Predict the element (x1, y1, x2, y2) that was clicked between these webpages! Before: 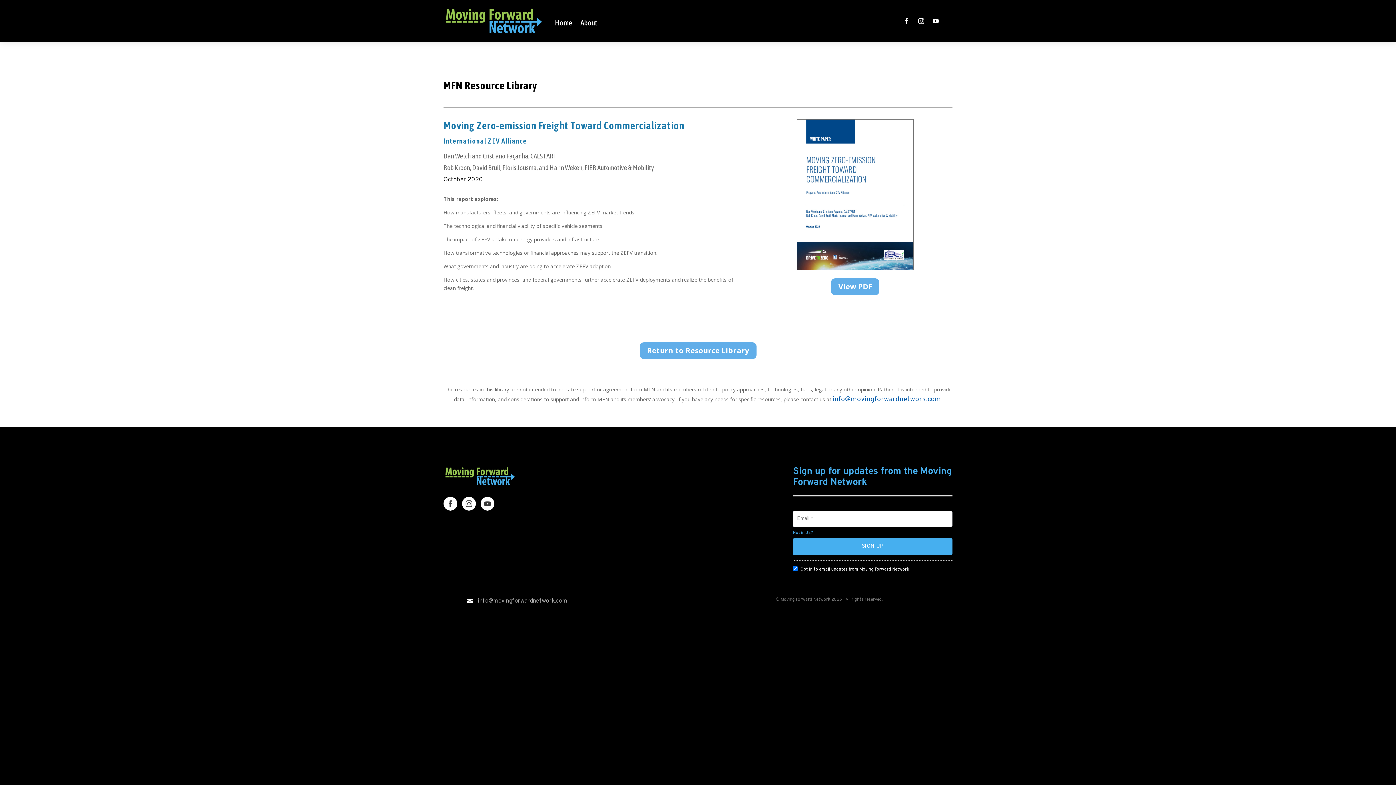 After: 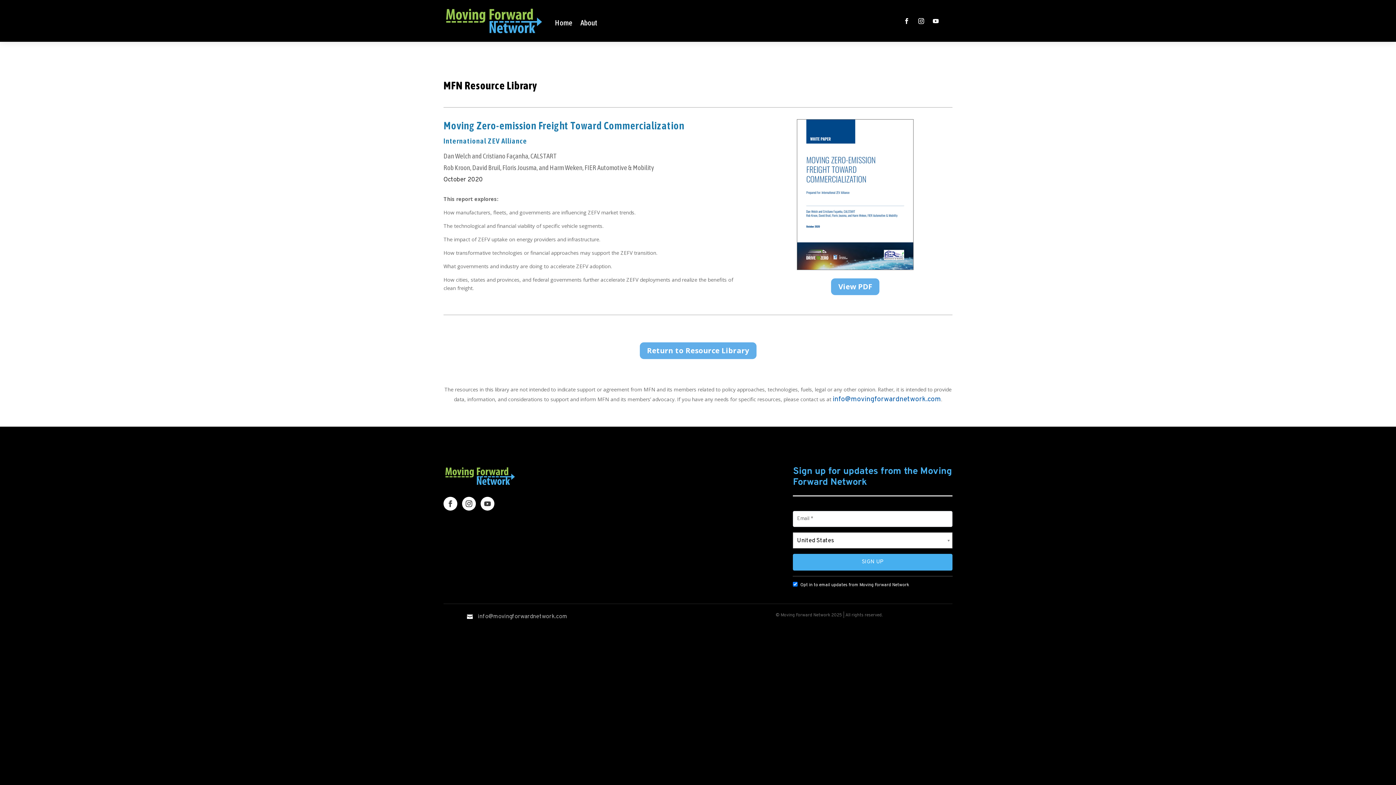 Action: bbox: (793, 527, 812, 538) label: Not in US?